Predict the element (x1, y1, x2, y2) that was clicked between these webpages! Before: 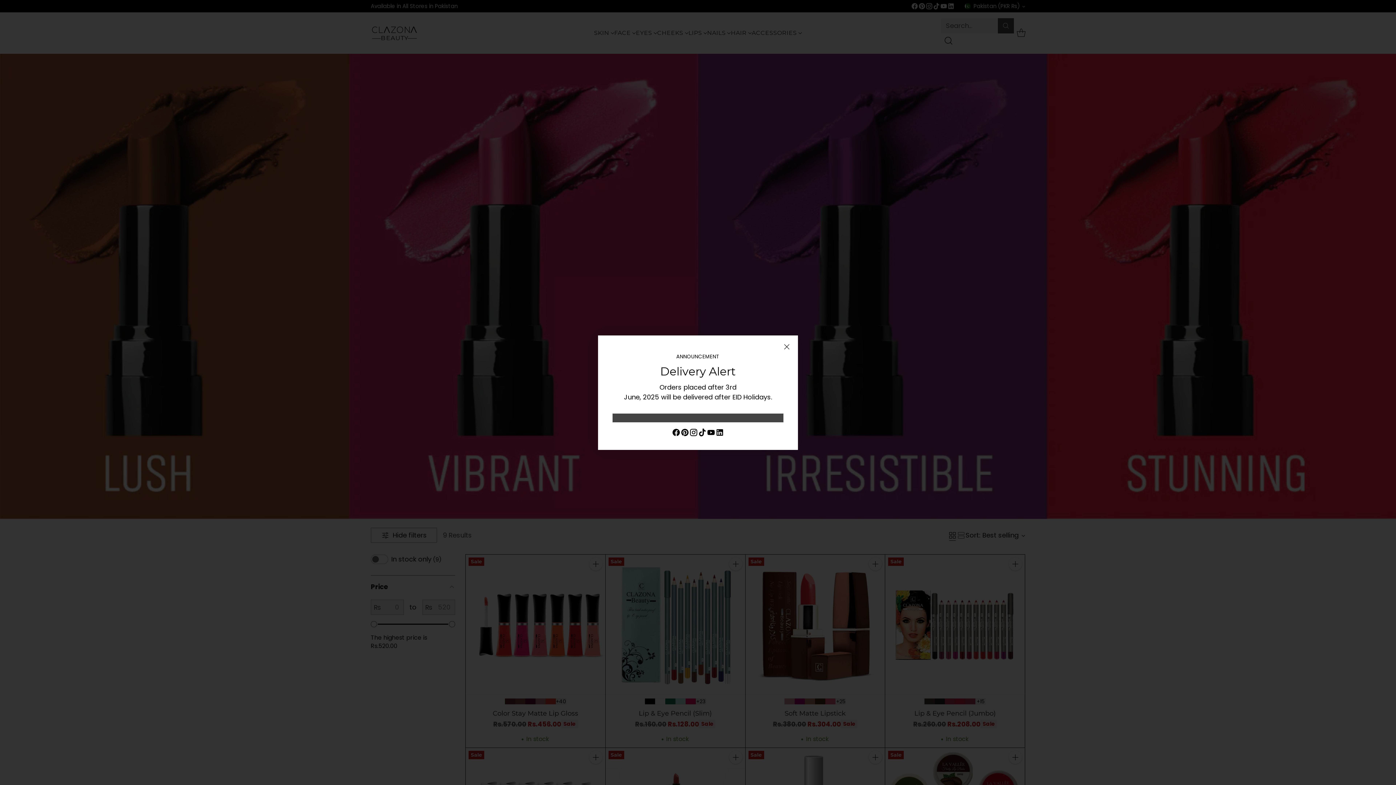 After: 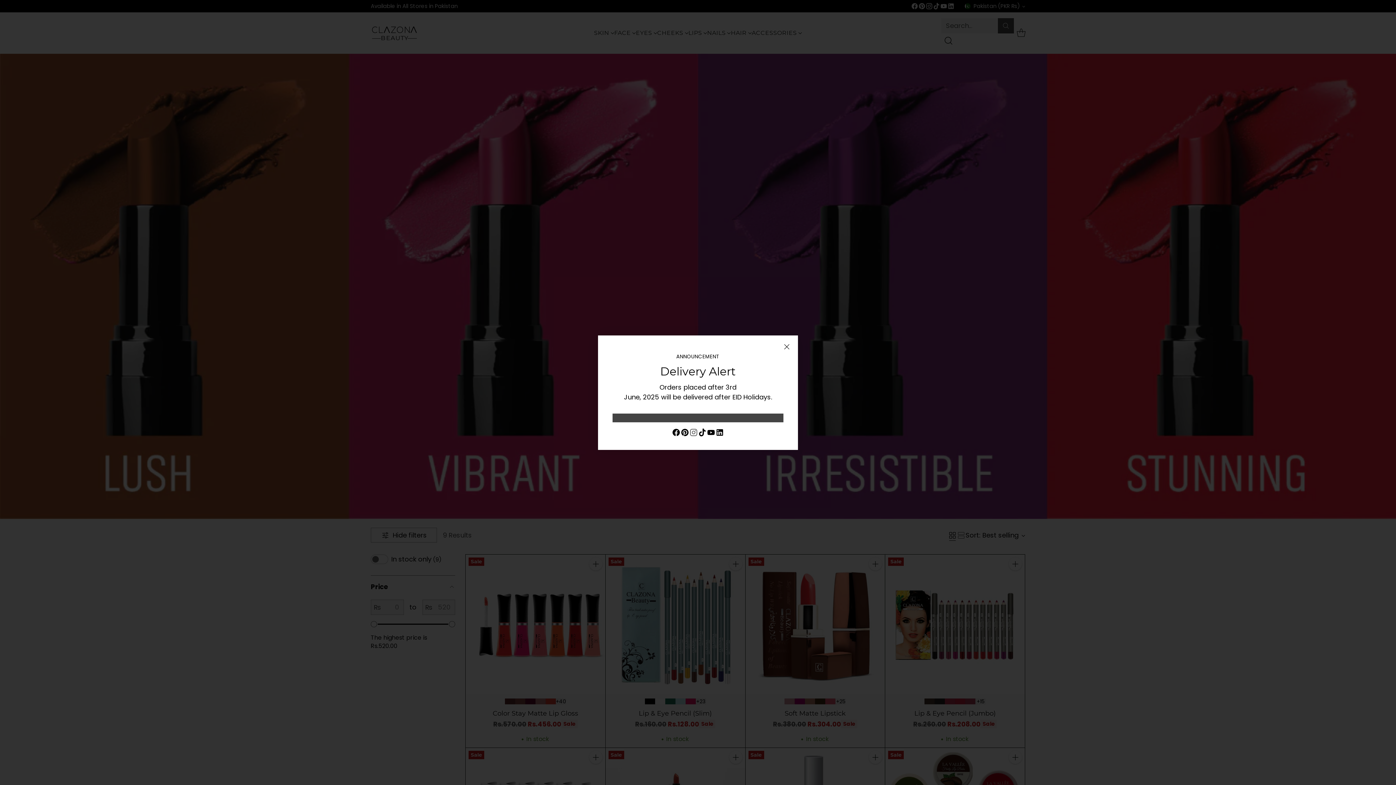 Action: bbox: (689, 428, 698, 439)